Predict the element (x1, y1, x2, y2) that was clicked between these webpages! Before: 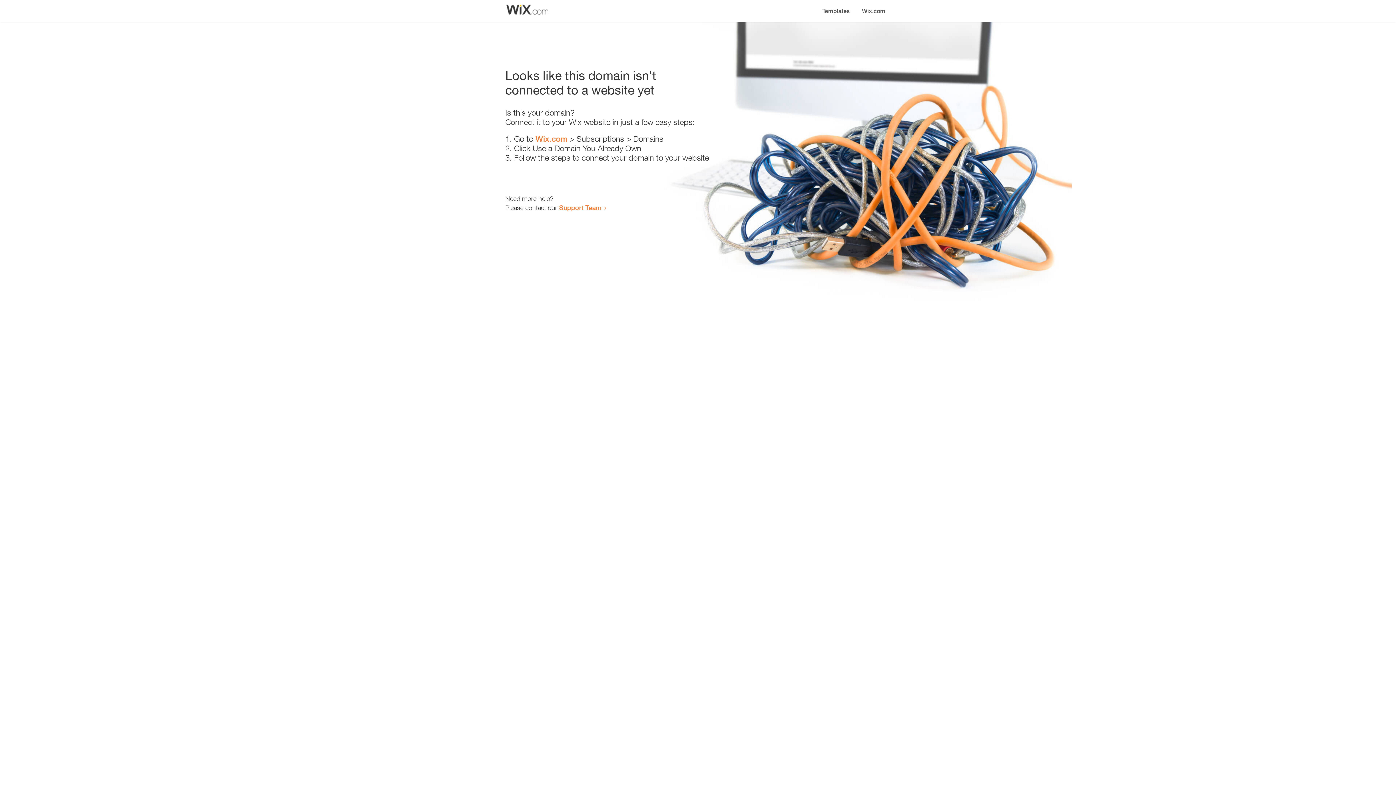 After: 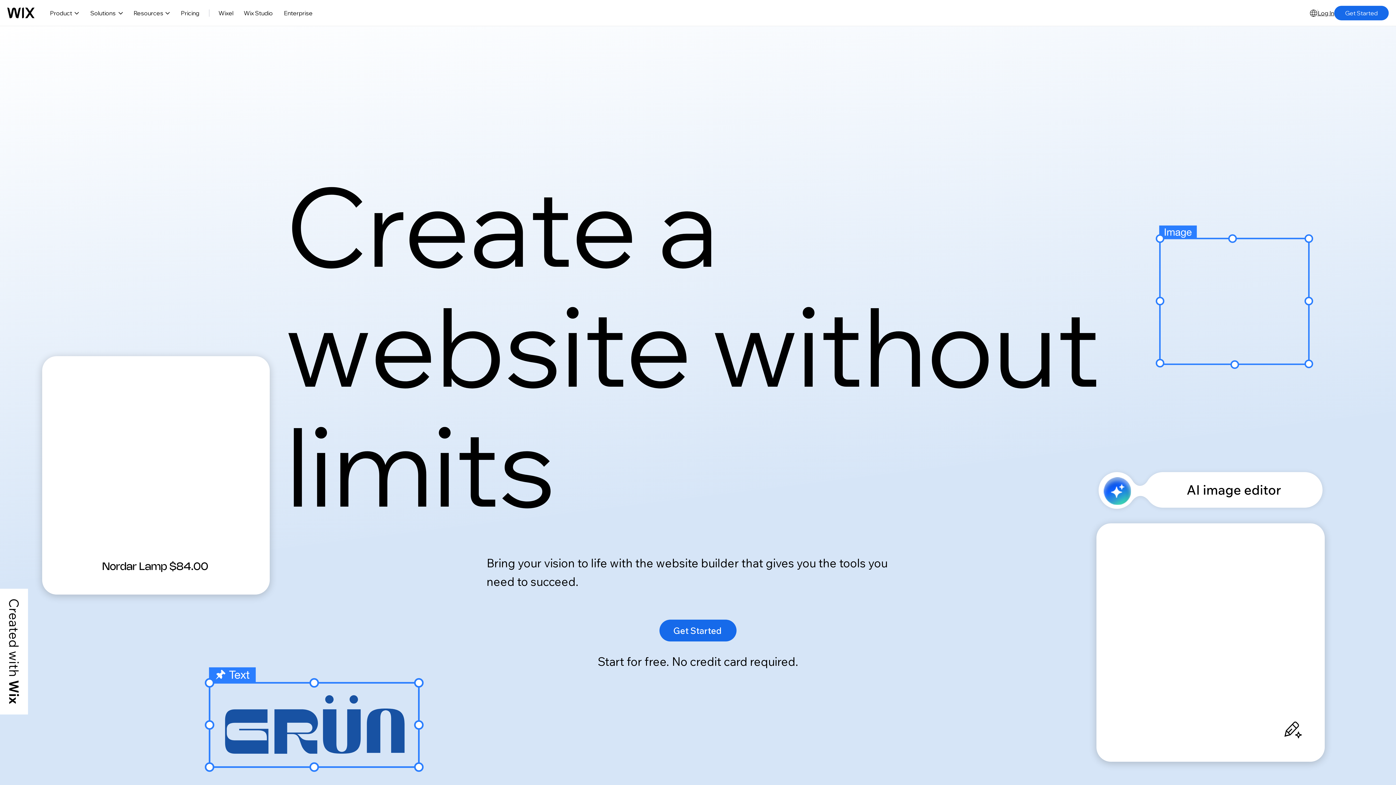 Action: bbox: (535, 134, 567, 143) label: Wix.com